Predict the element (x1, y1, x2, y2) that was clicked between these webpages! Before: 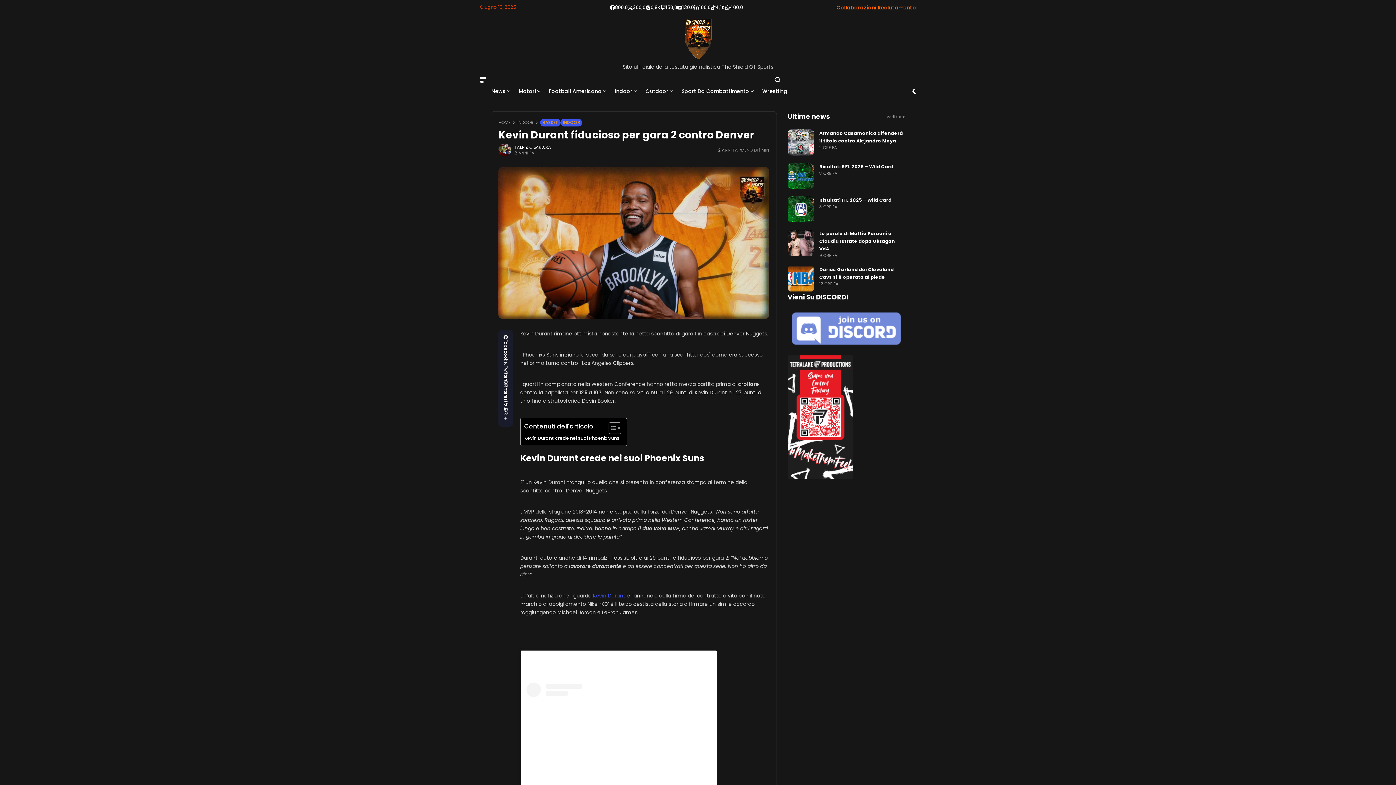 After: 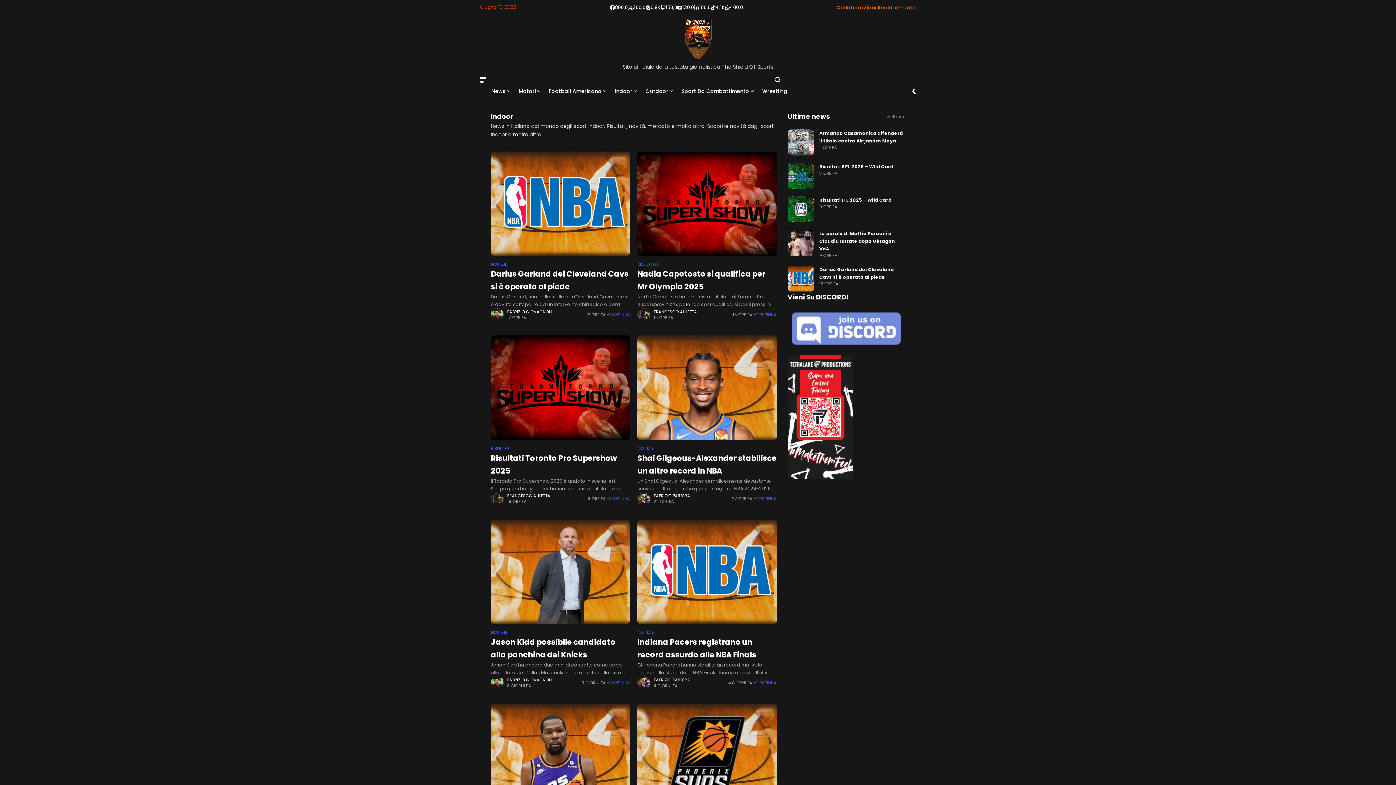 Action: bbox: (614, 76, 638, 105) label: Indoor